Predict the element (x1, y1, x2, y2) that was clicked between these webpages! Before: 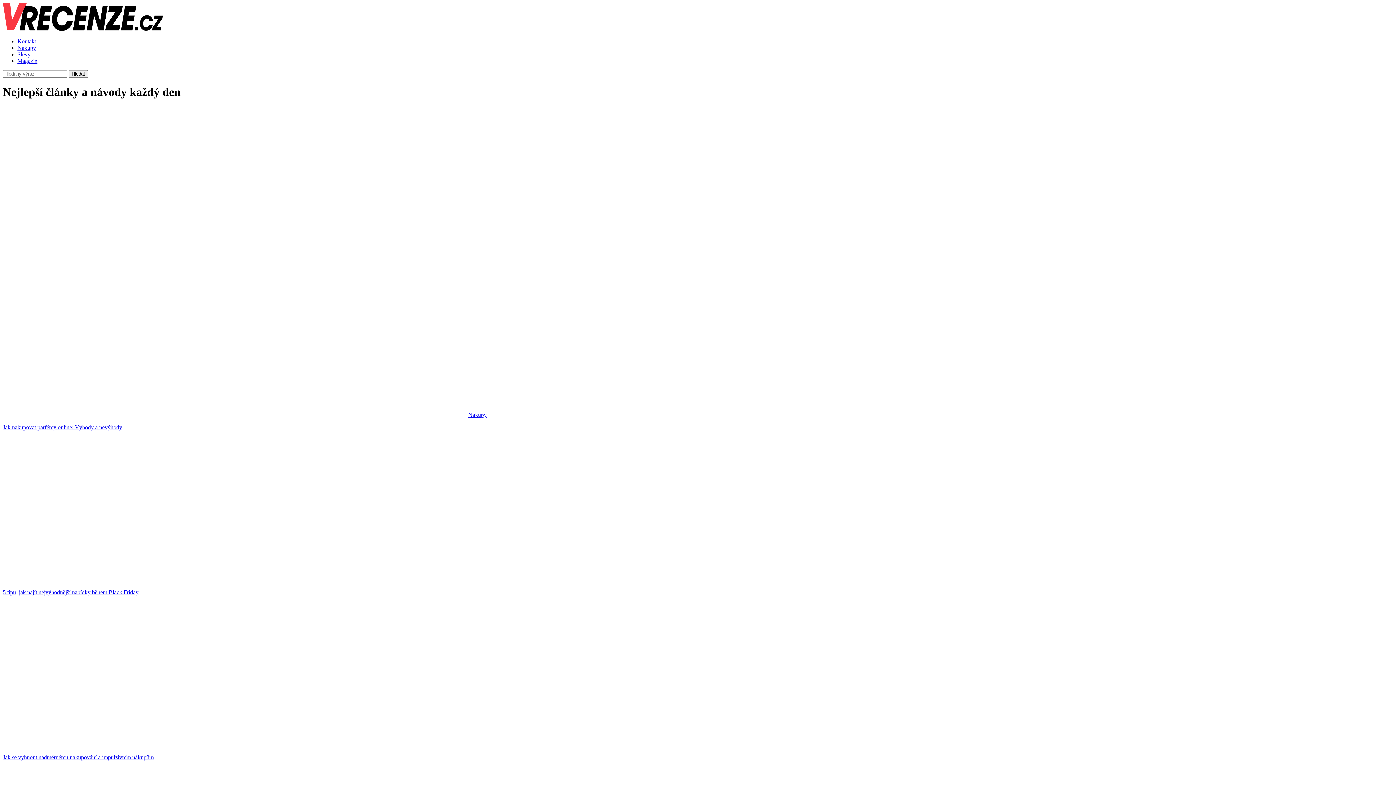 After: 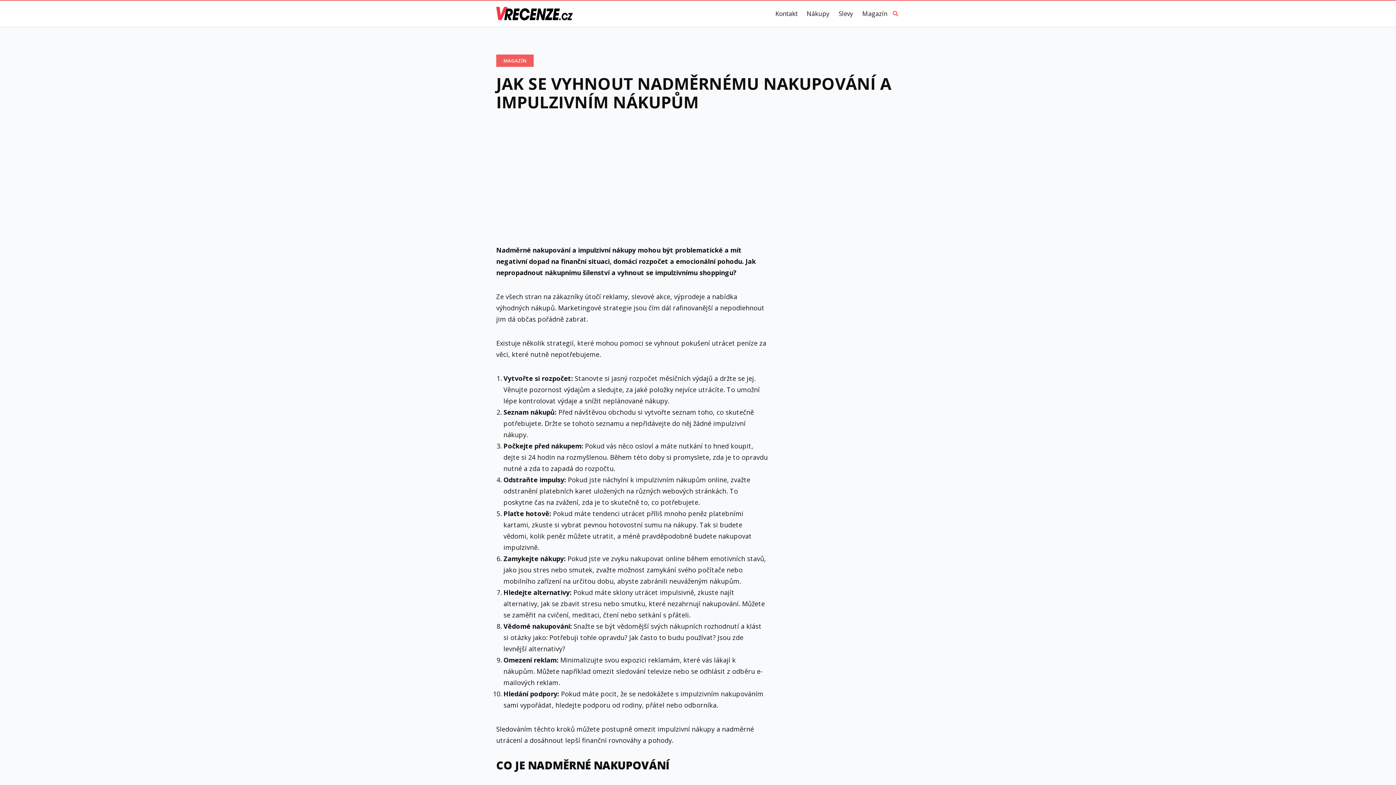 Action: bbox: (2, 601, 1393, 761) label: Jak se vyhnout nadměrnému nakupování a impulzivním nákupům